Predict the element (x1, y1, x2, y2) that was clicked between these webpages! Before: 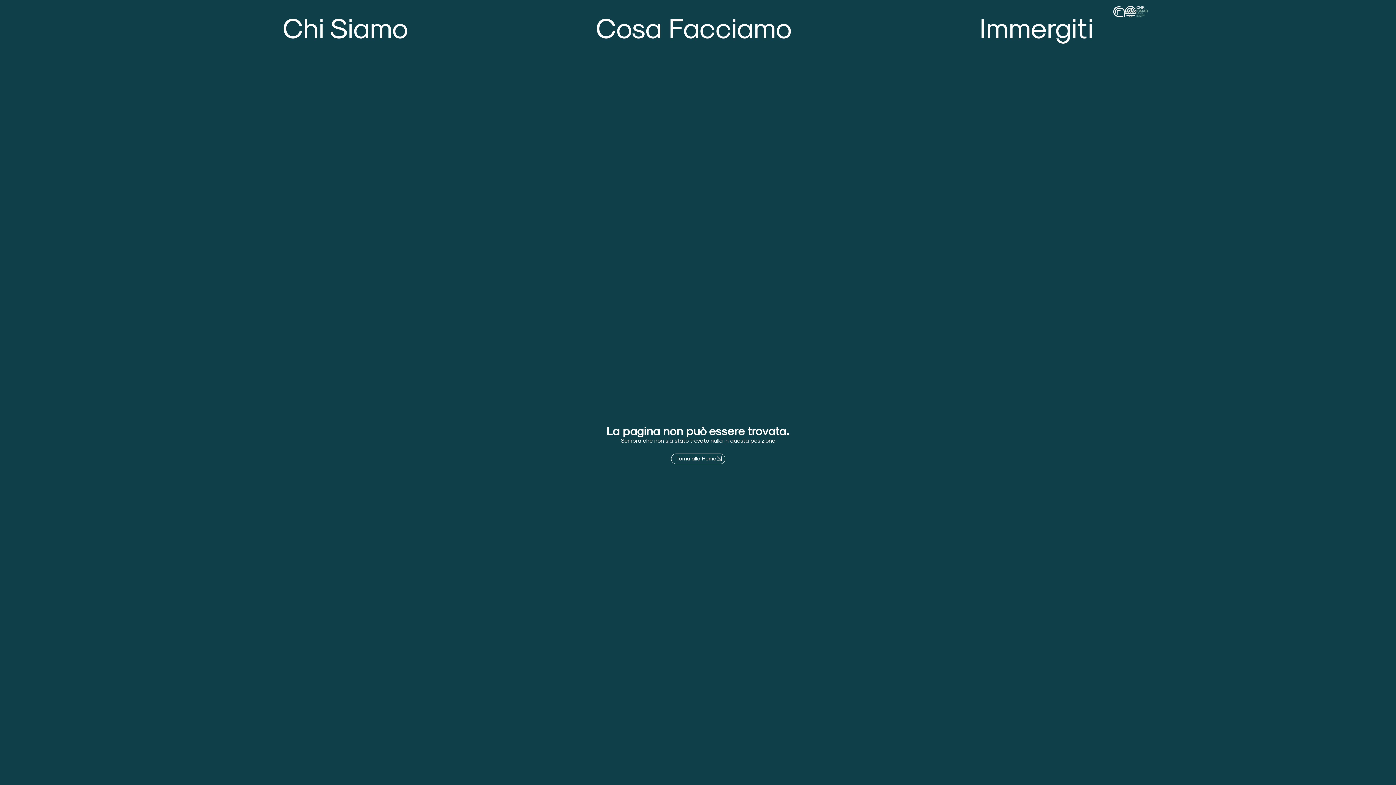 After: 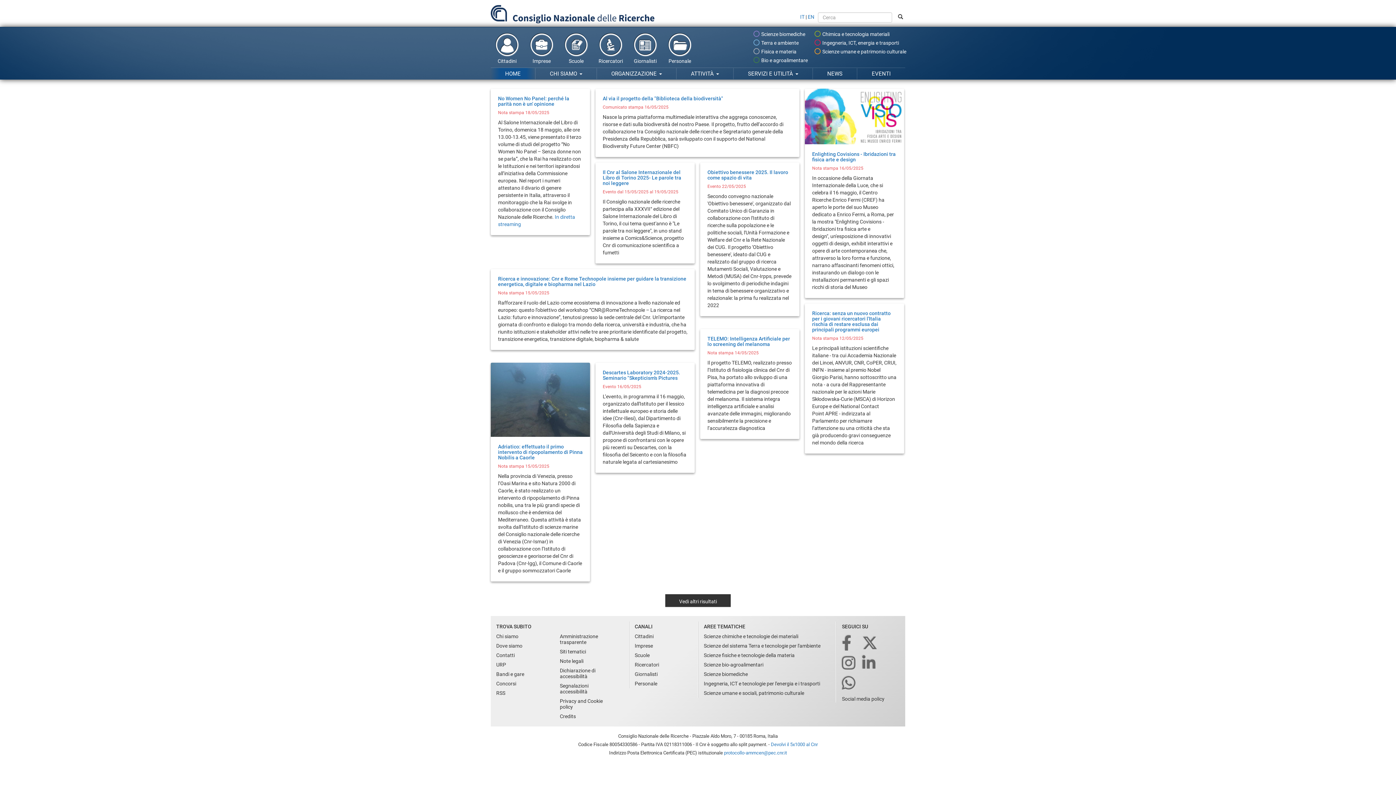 Action: bbox: (1136, 5, 1148, 17)